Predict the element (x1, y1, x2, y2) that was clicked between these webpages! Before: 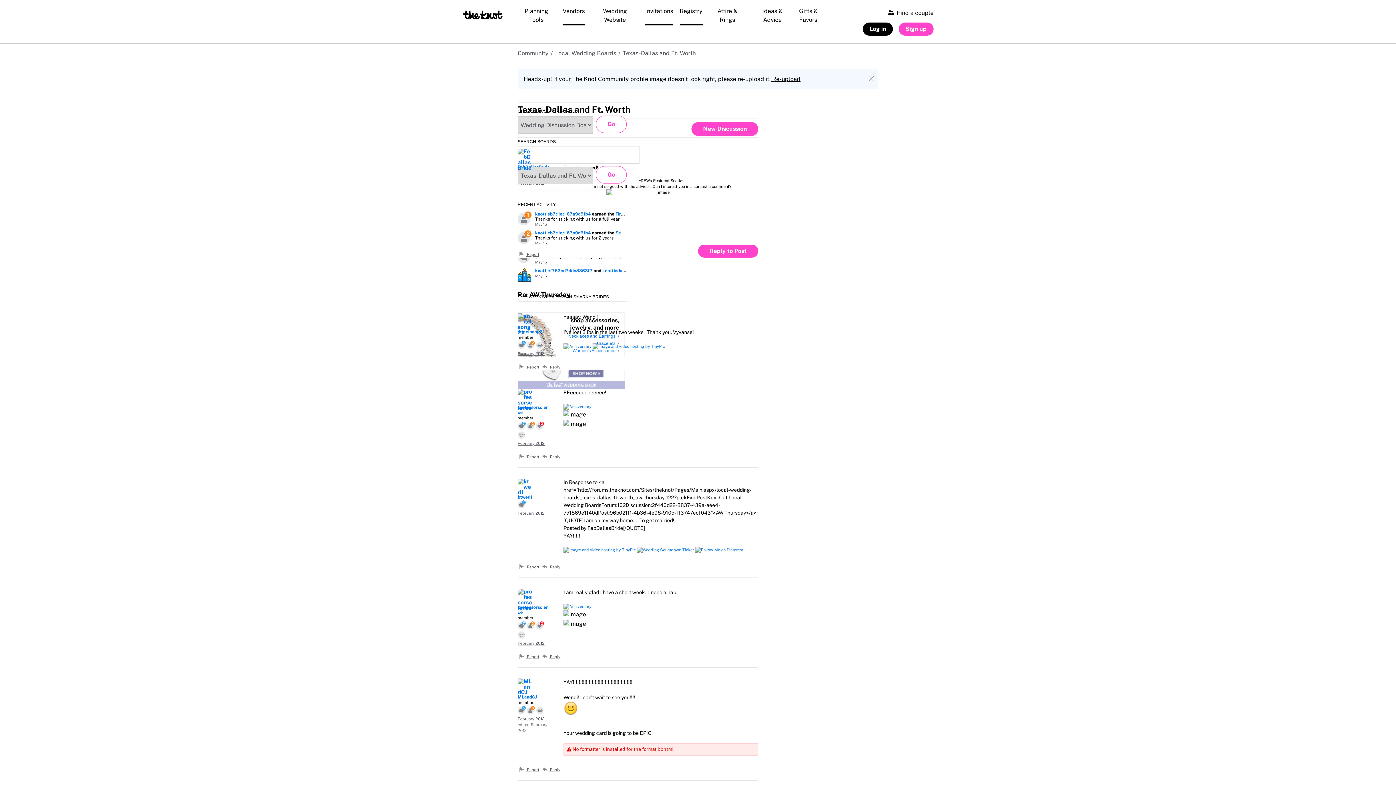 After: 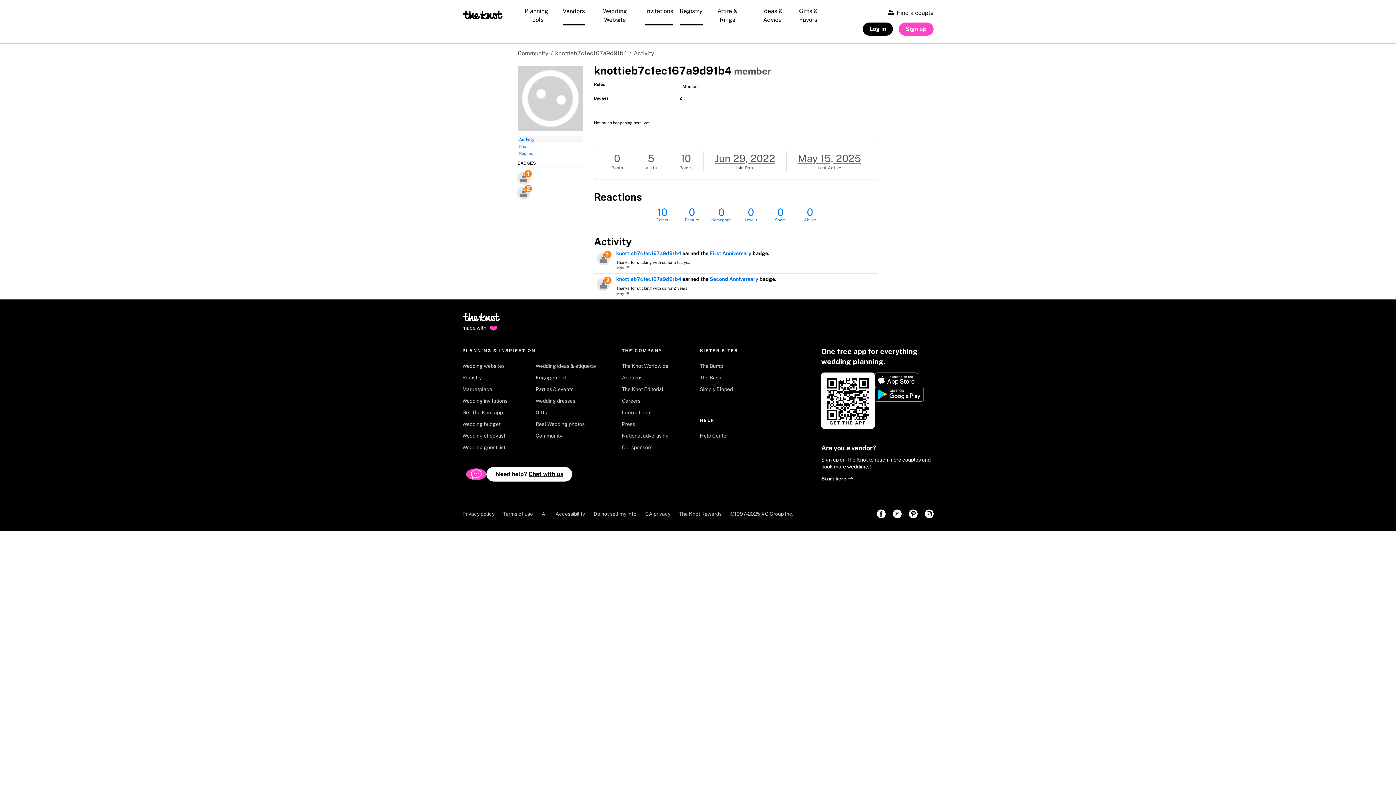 Action: label: knottieb7c1ec167a9d91b4 bbox: (535, 211, 590, 216)